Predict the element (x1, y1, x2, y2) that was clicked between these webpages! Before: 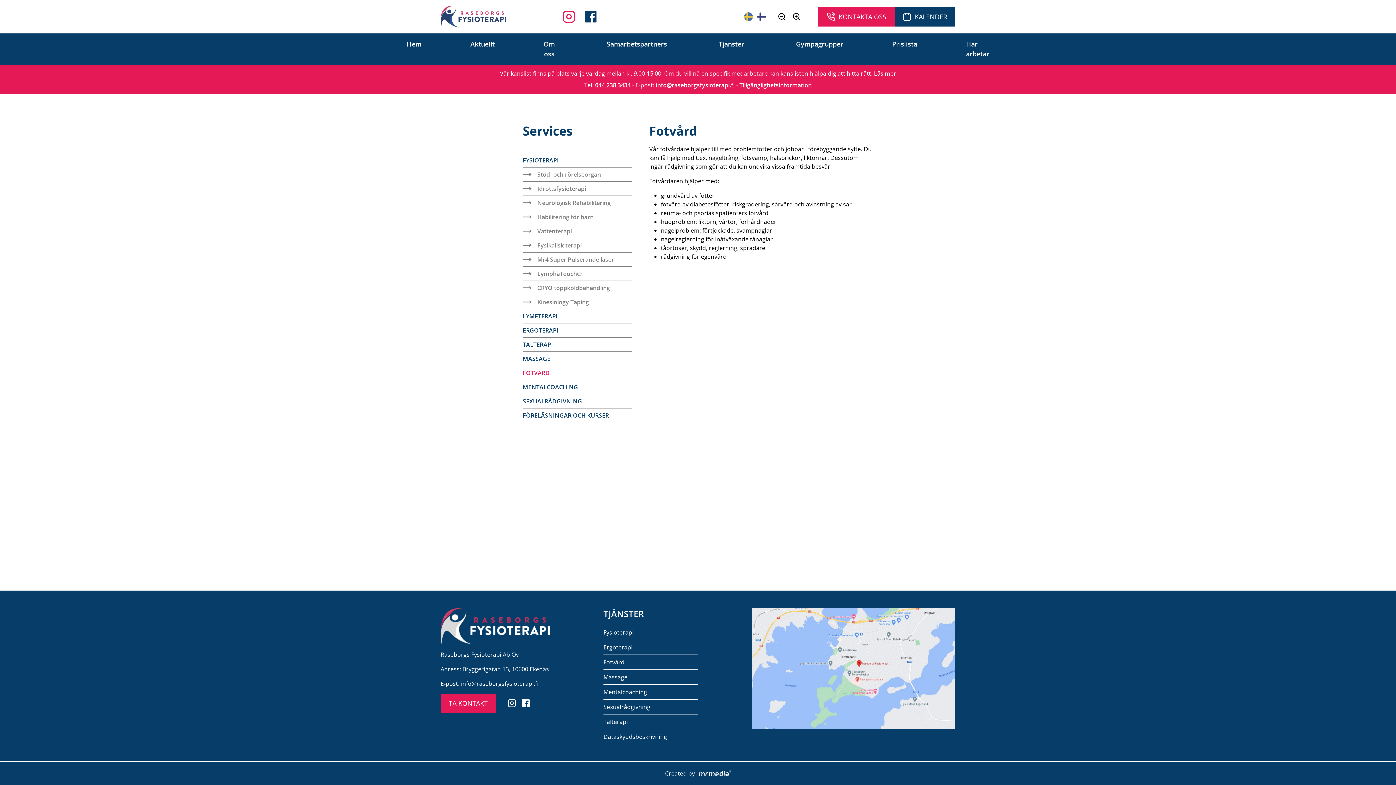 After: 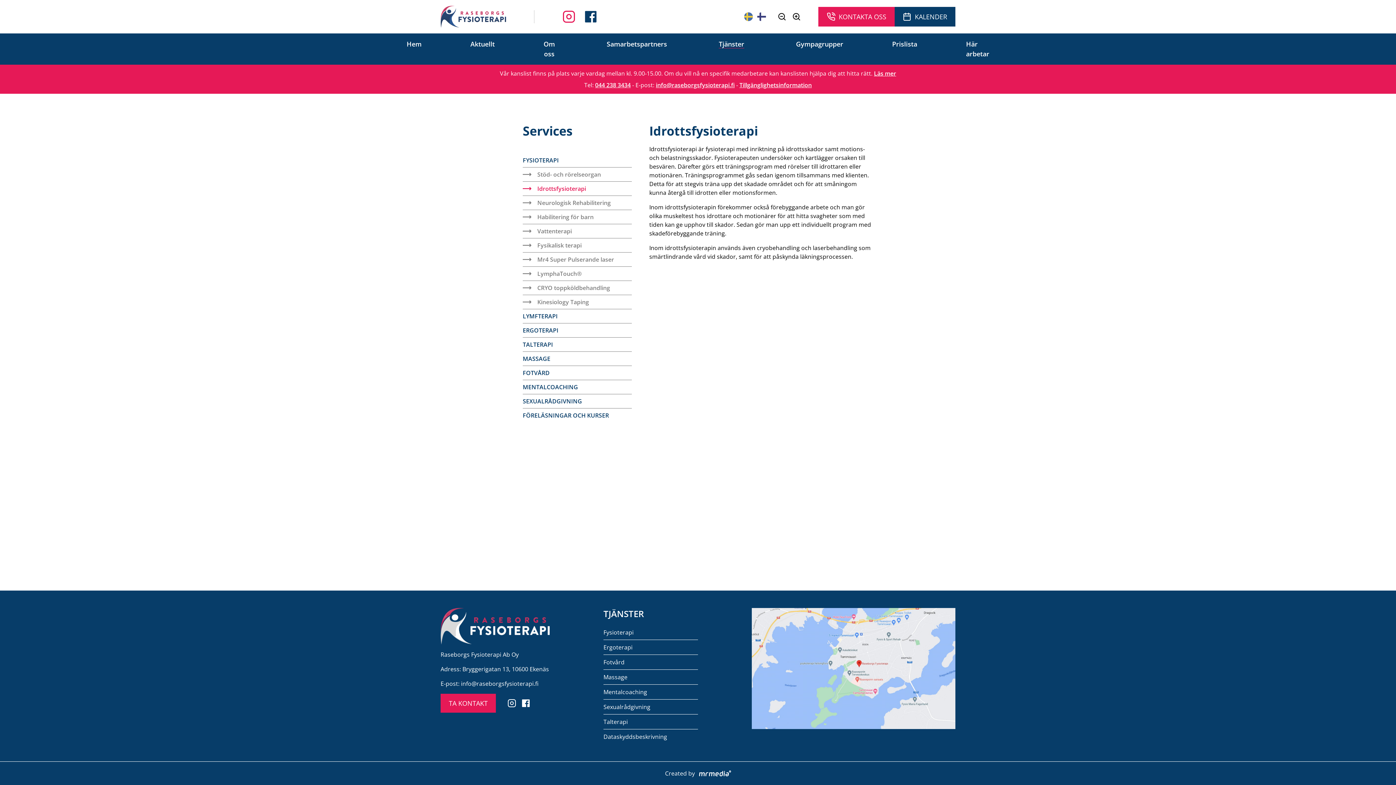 Action: bbox: (522, 184, 632, 193) label: Idrottsfysioterapi